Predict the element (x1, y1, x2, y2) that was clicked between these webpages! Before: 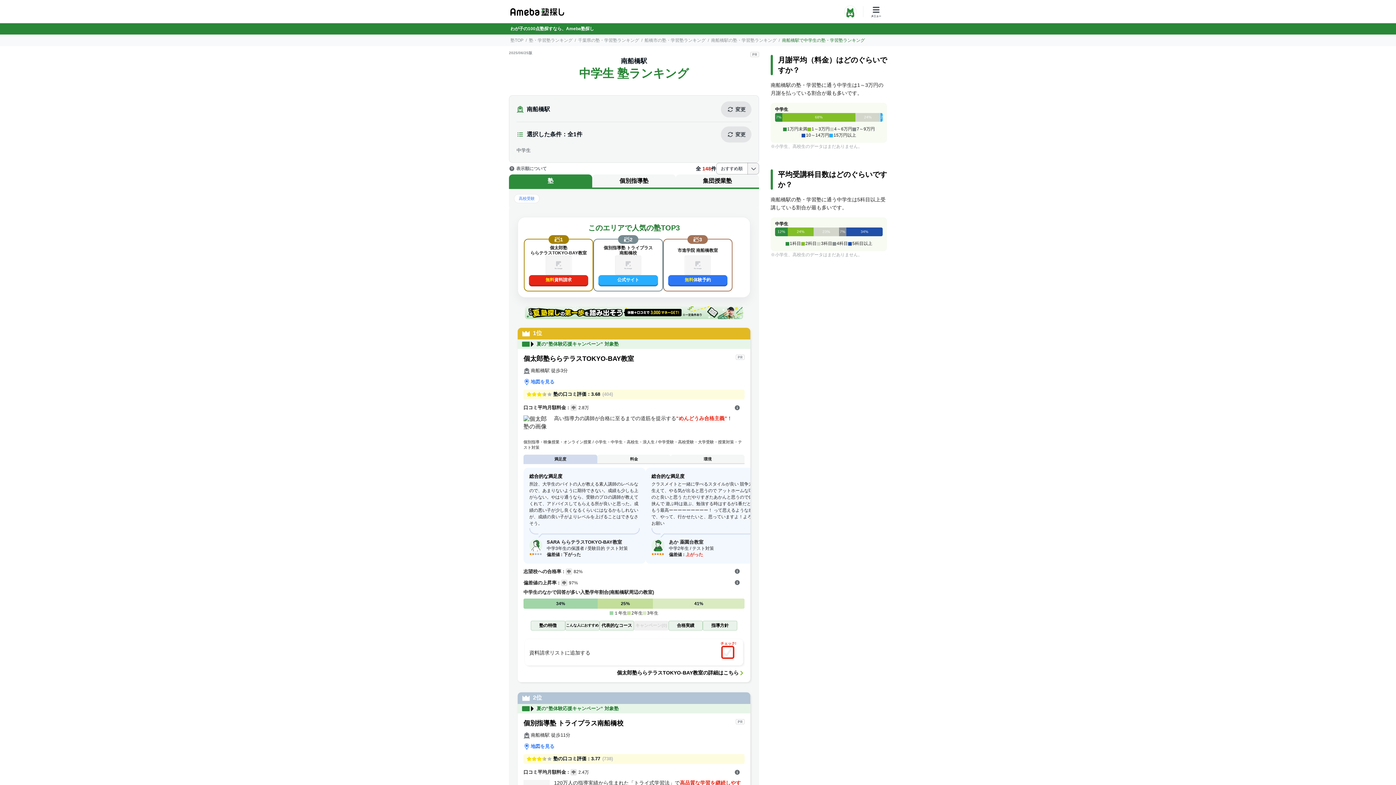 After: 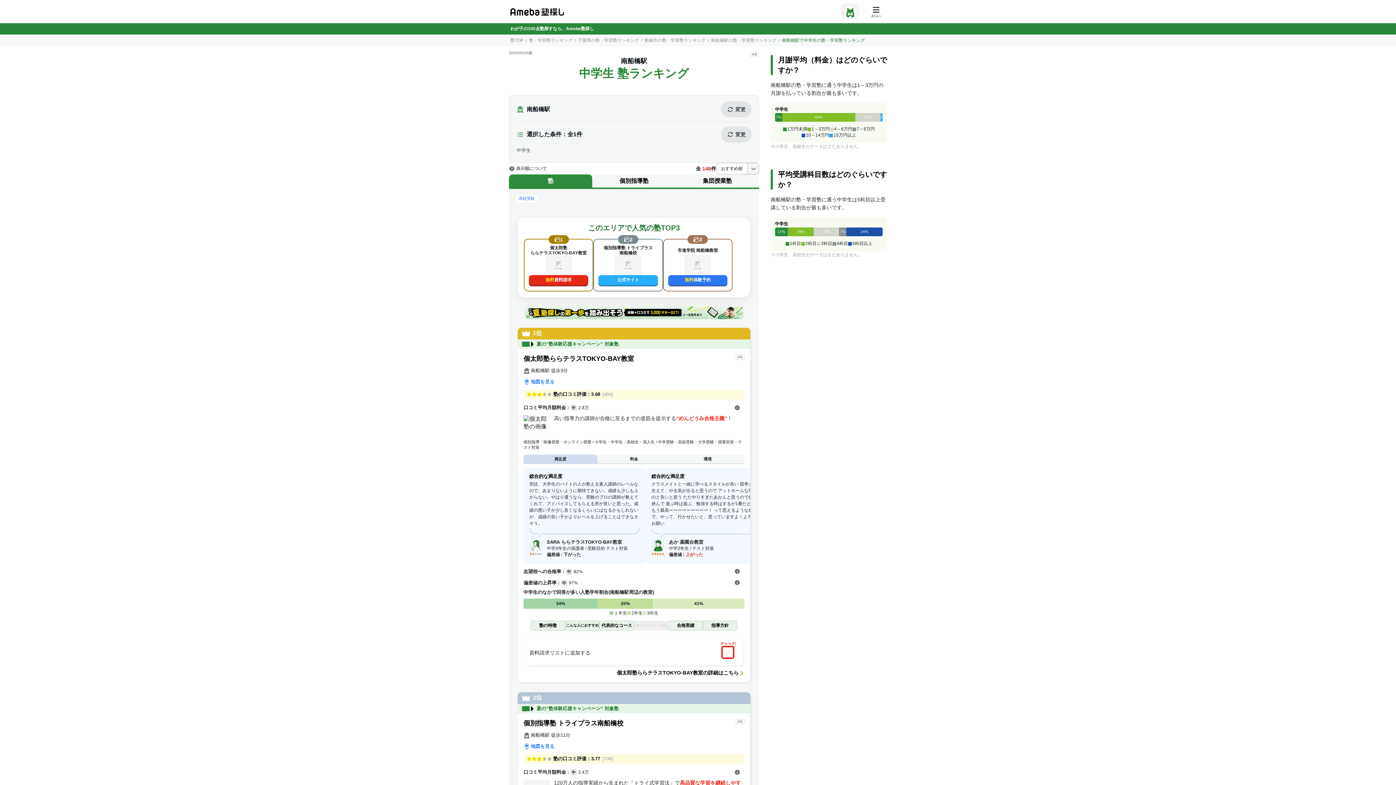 Action: bbox: (841, 3, 860, 19)